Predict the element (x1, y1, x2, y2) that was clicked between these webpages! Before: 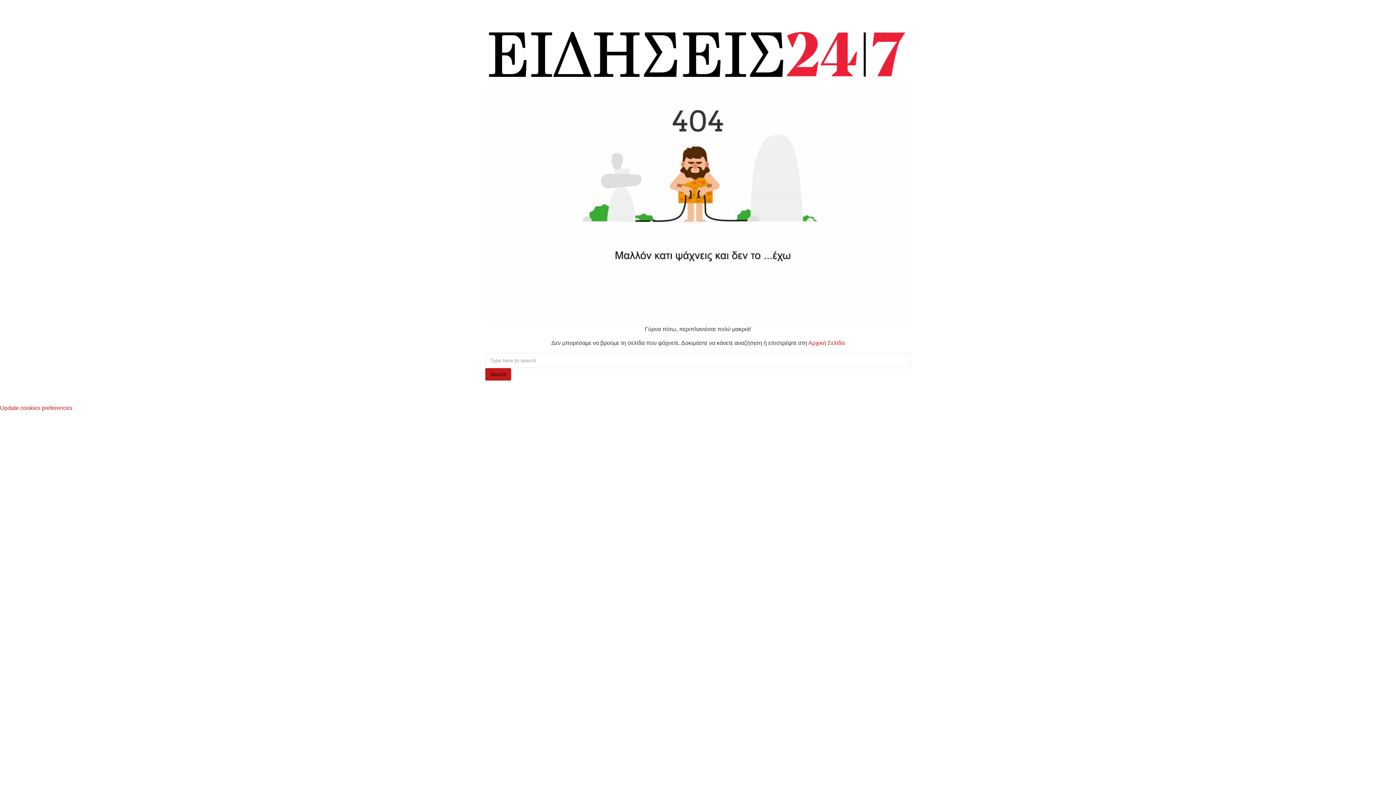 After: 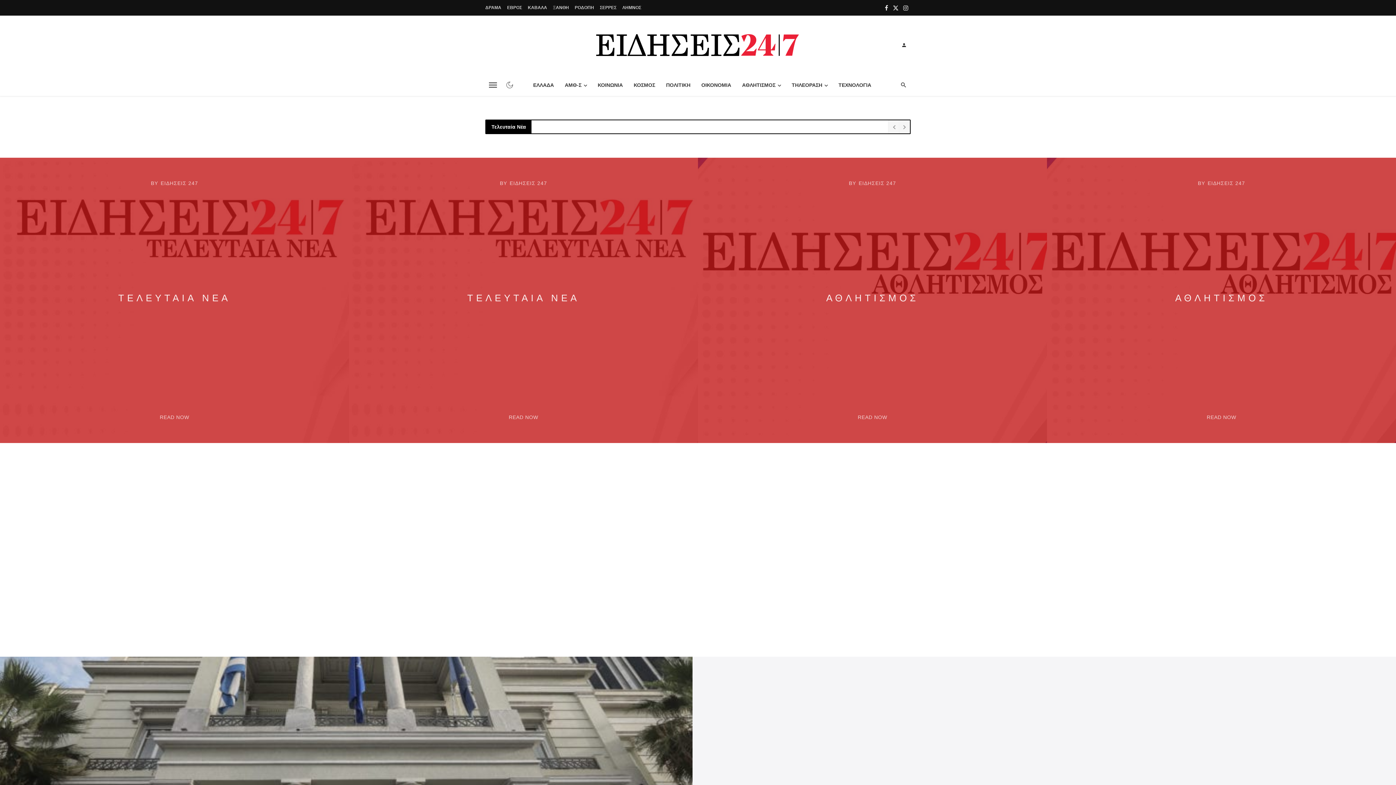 Action: bbox: (485, 50, 910, 56)